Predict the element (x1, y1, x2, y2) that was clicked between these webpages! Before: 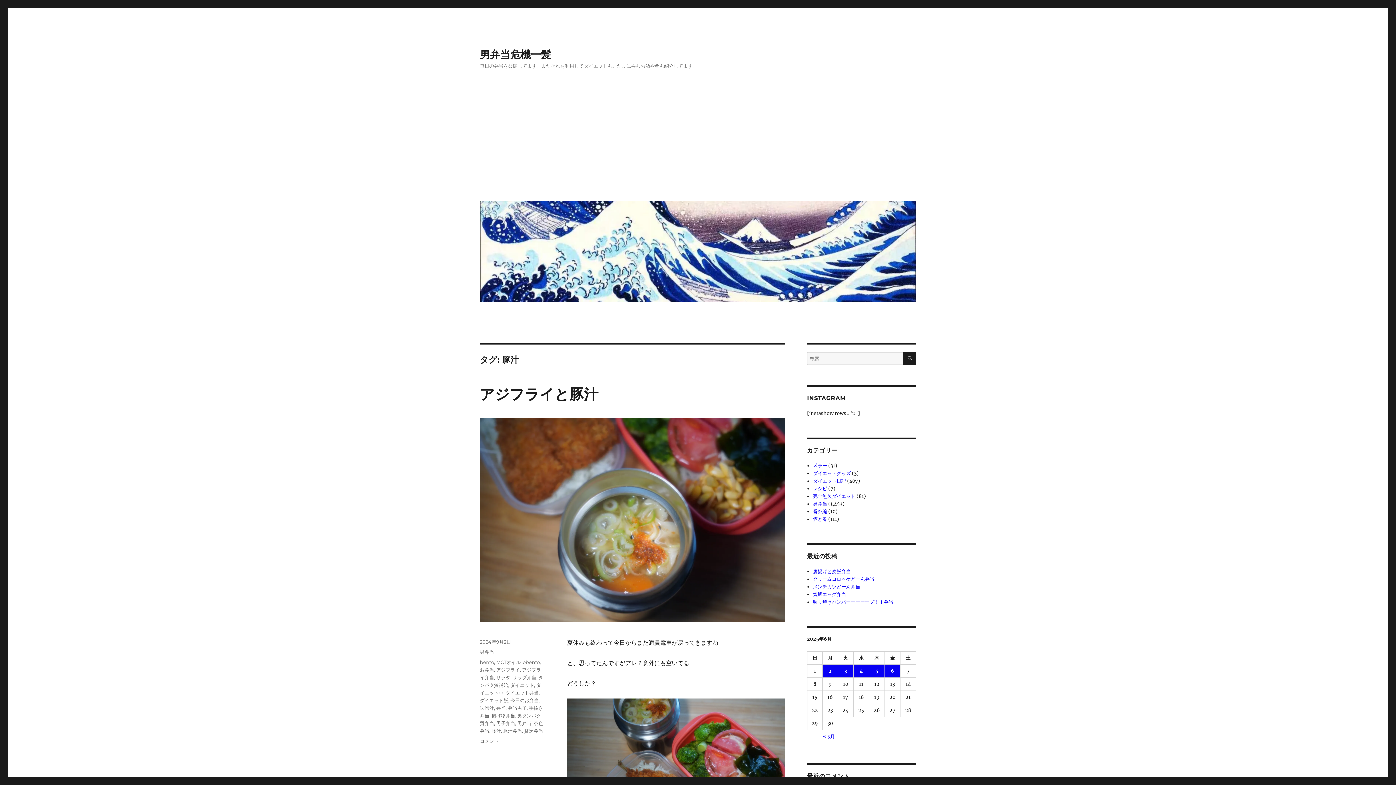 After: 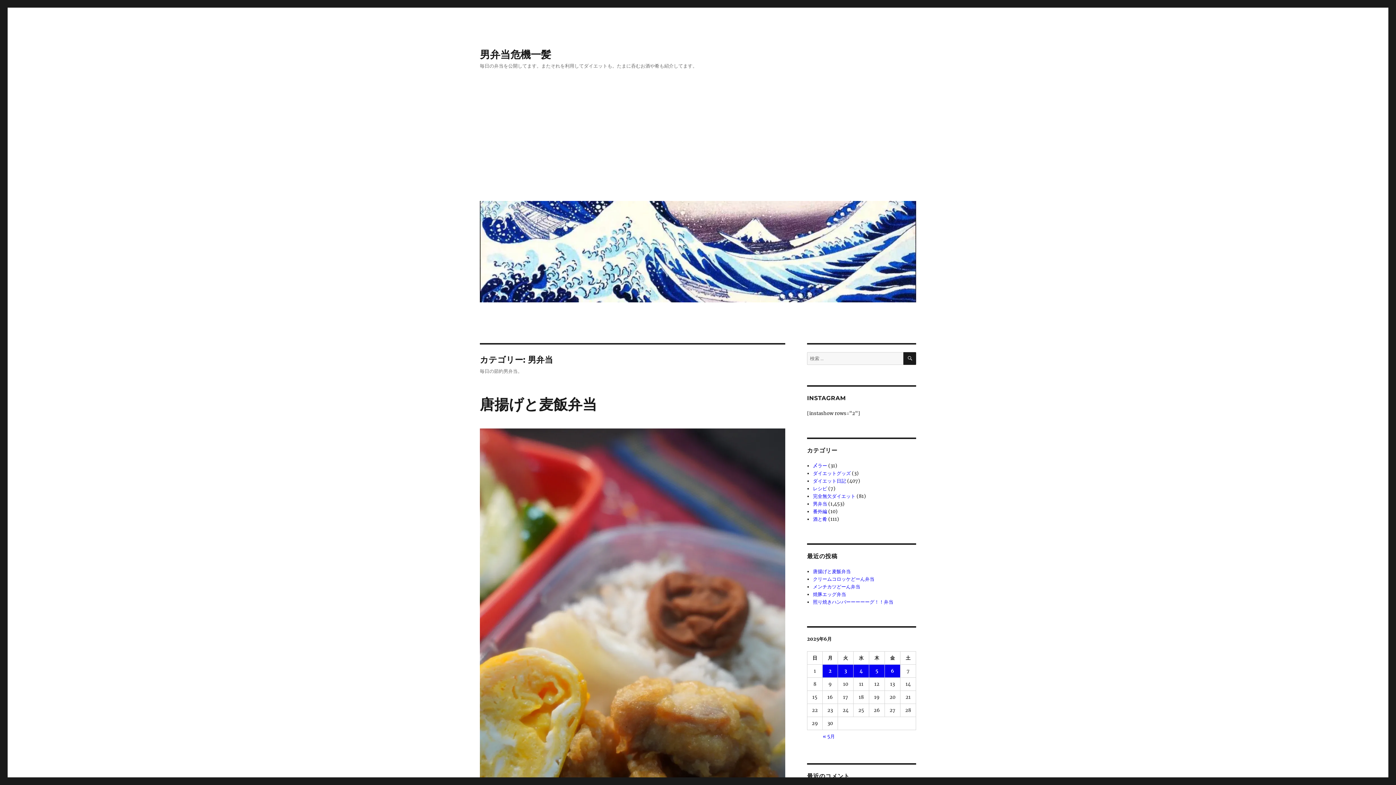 Action: bbox: (813, 501, 827, 507) label: 男弁当